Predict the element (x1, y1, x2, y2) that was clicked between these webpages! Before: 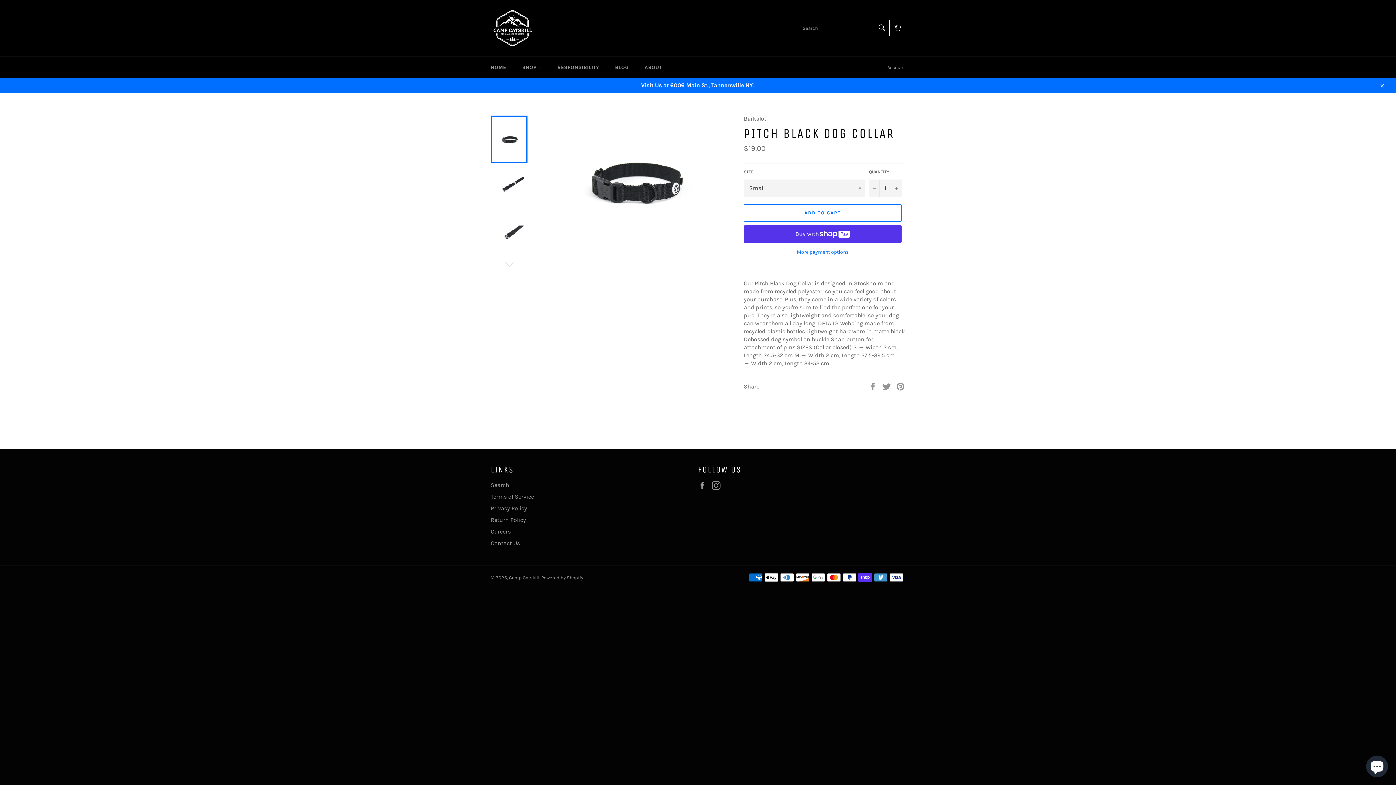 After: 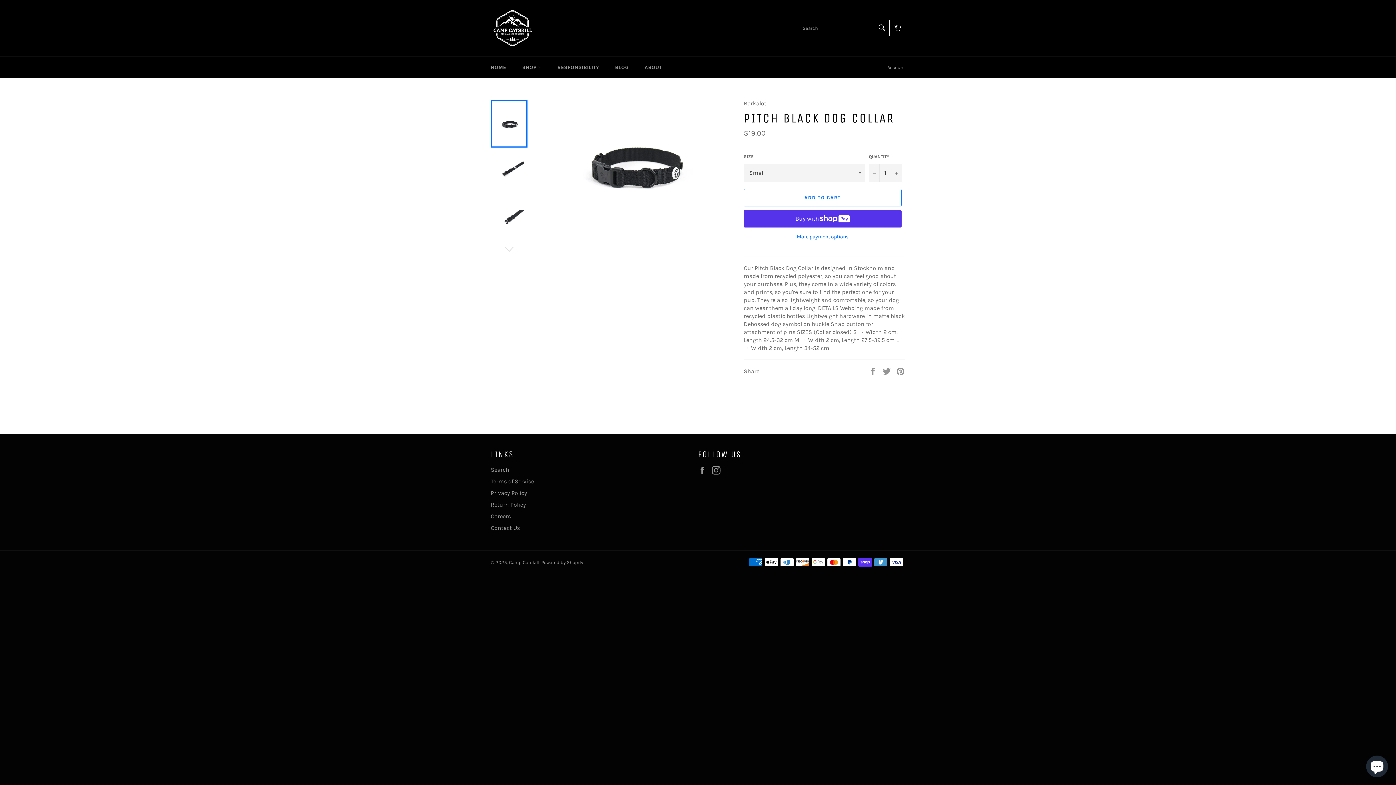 Action: label: Close bbox: (1374, 77, 1389, 93)